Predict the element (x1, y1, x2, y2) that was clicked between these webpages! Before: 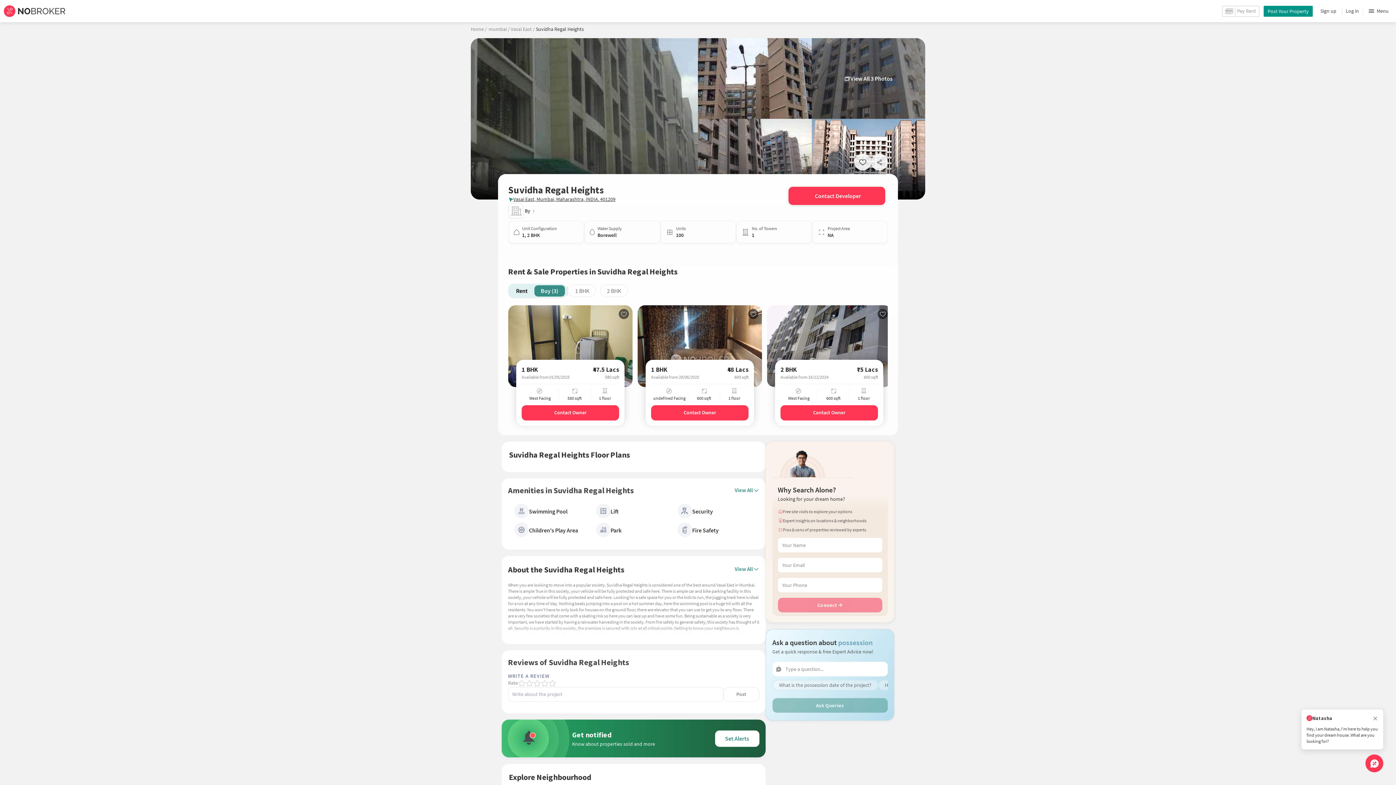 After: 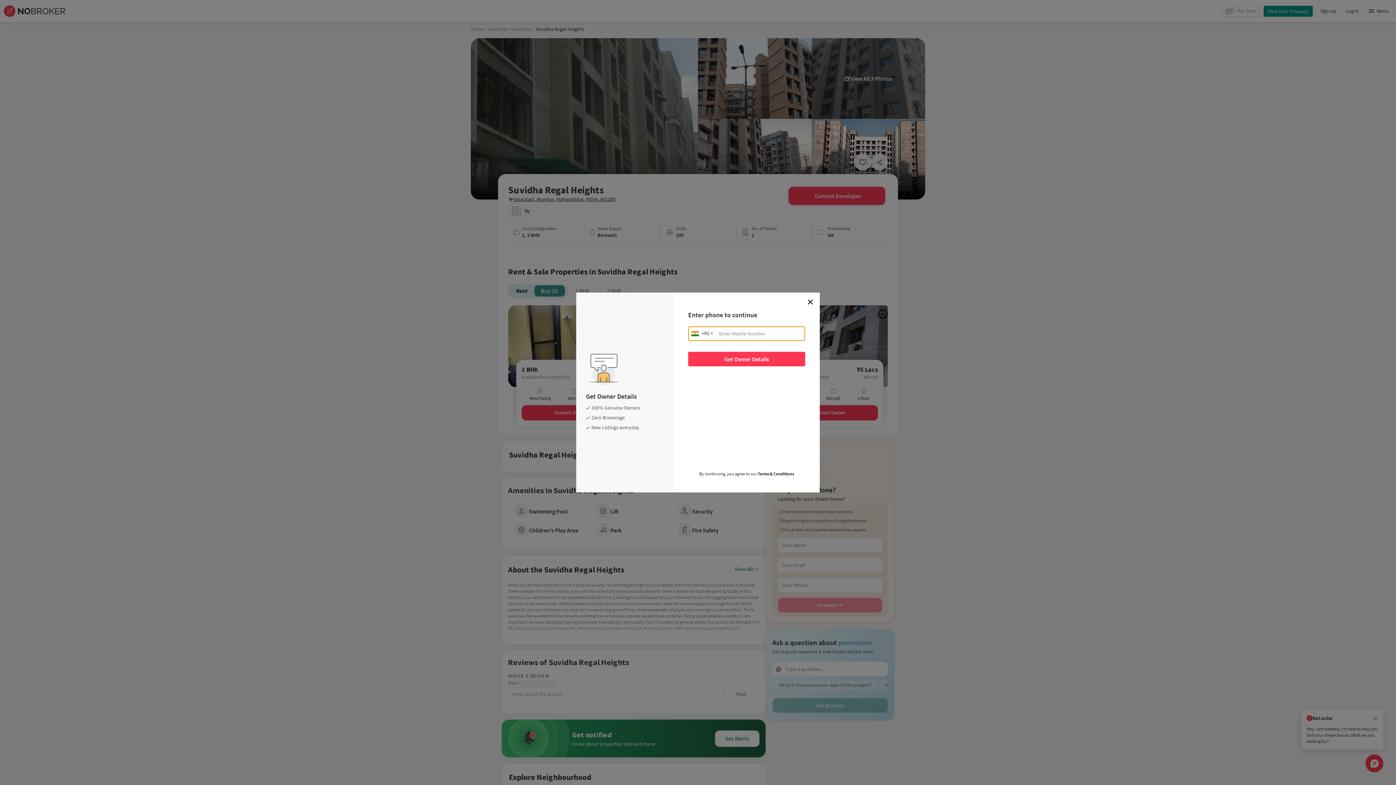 Action: label: Contact Owner bbox: (521, 405, 619, 420)